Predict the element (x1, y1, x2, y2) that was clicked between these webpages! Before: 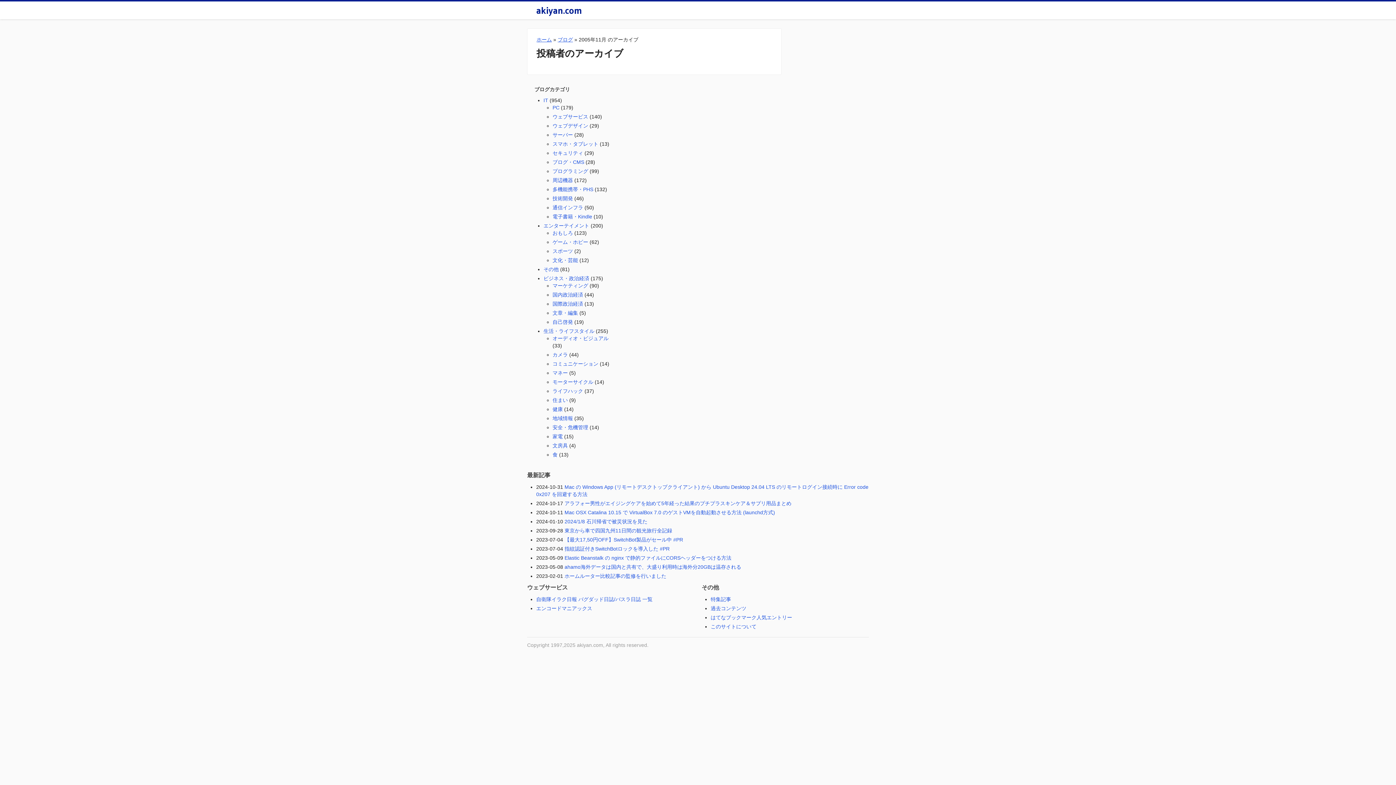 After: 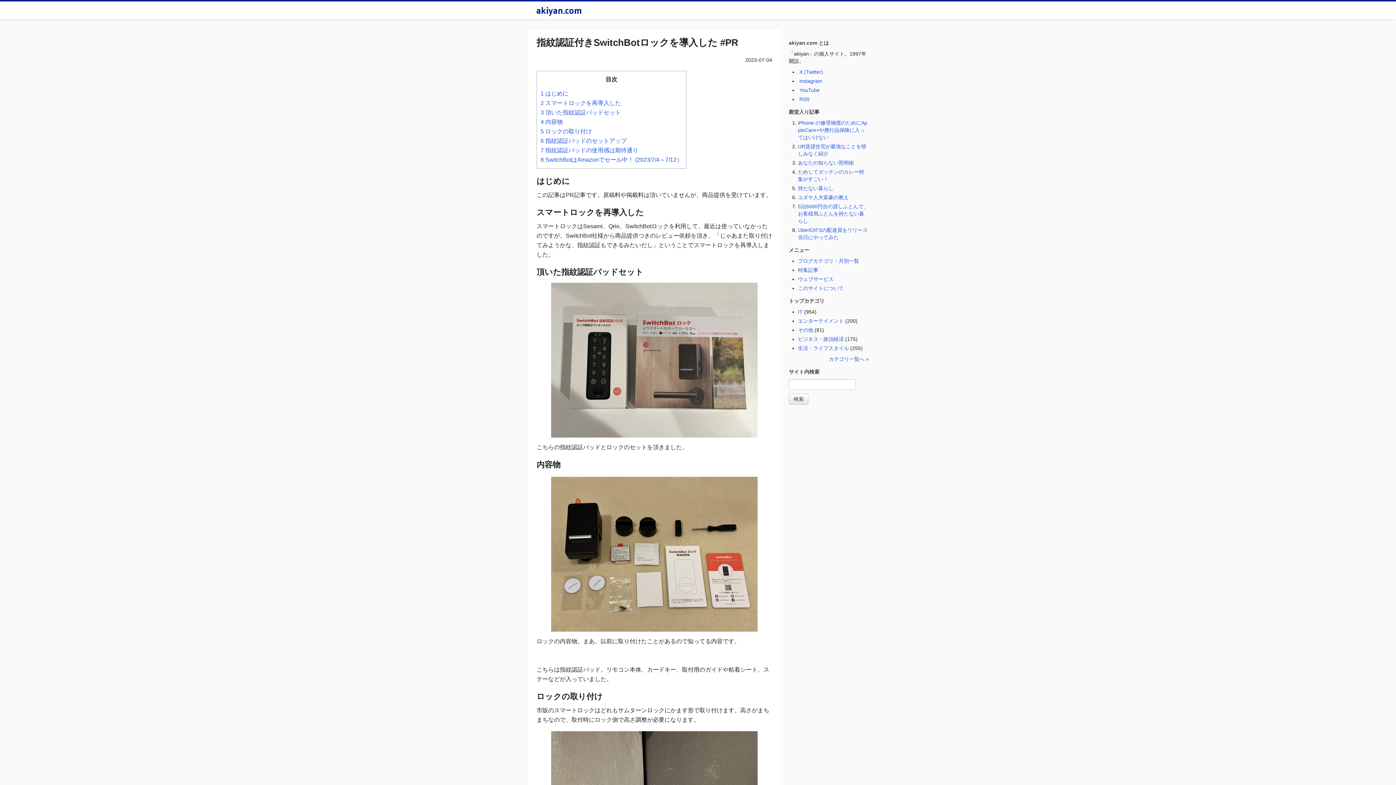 Action: label: 指紋認証付きSwitchBotロックを導入した #PR bbox: (564, 546, 669, 552)